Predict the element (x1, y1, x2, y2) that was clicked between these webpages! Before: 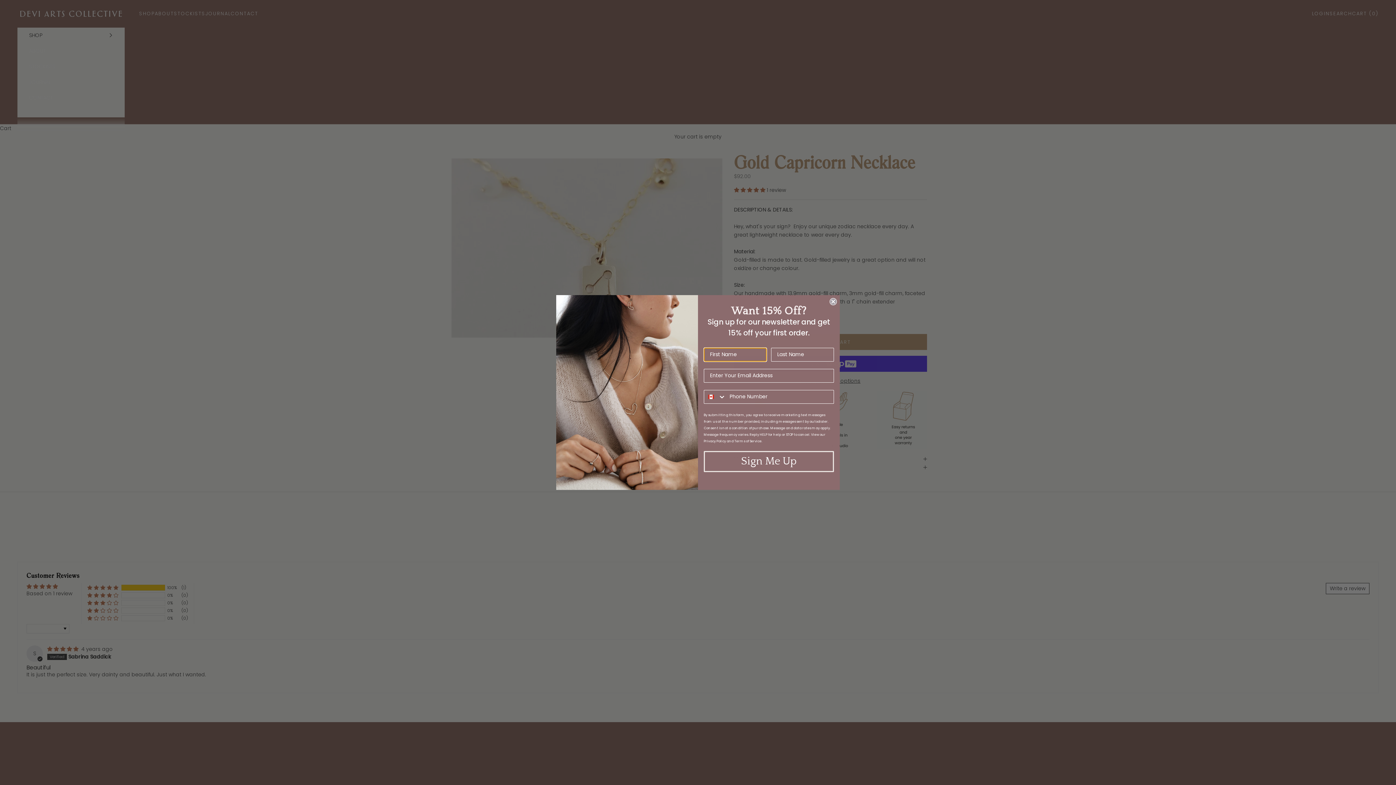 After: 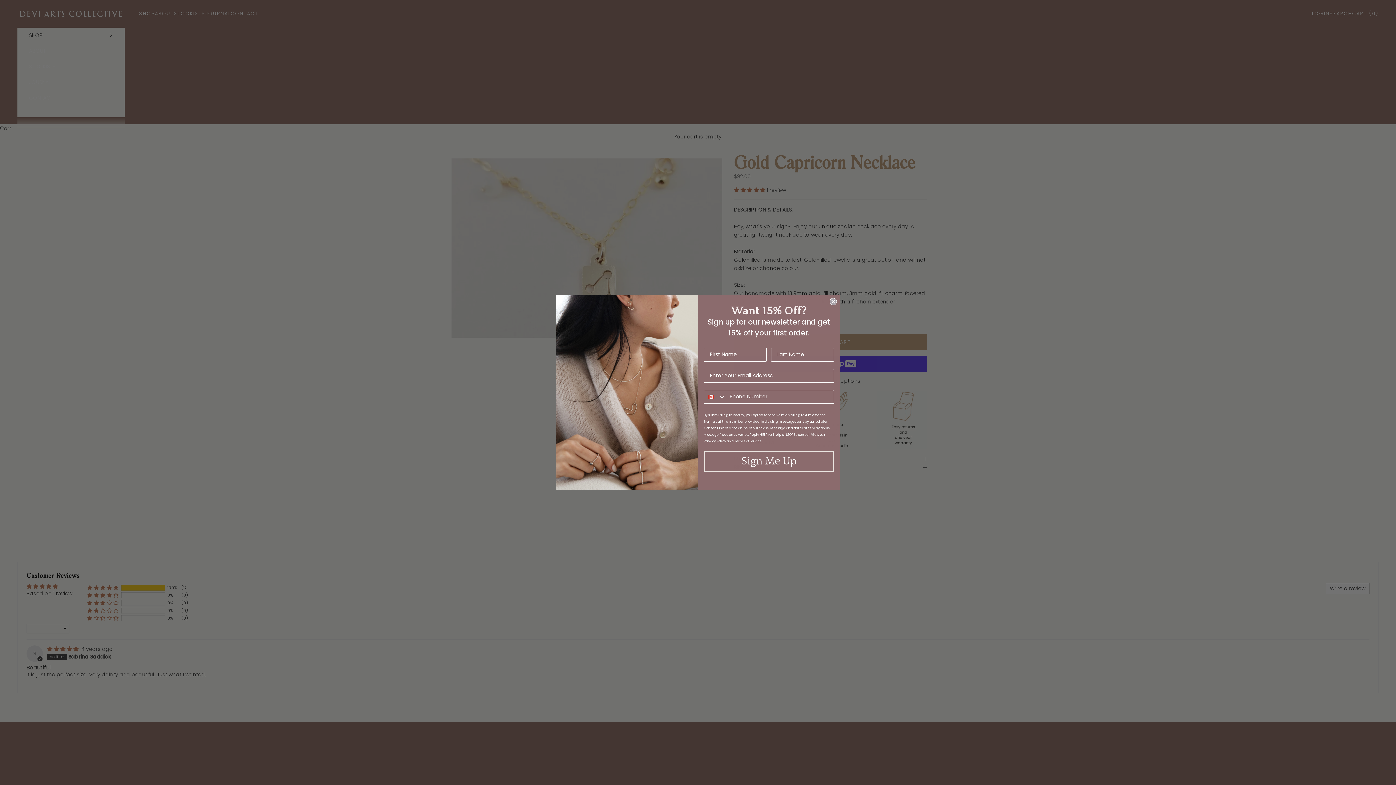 Action: label: Privacy Policy bbox: (704, 439, 726, 443)